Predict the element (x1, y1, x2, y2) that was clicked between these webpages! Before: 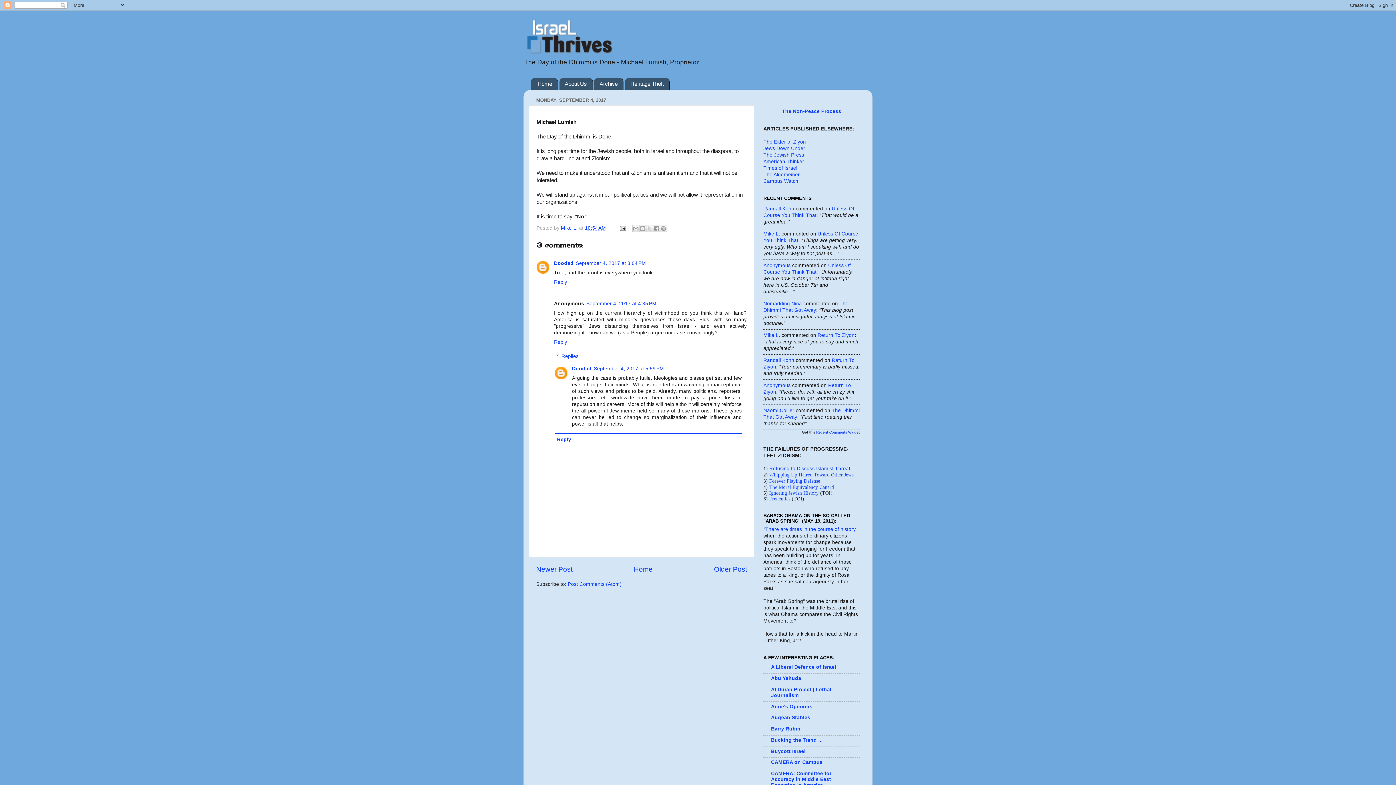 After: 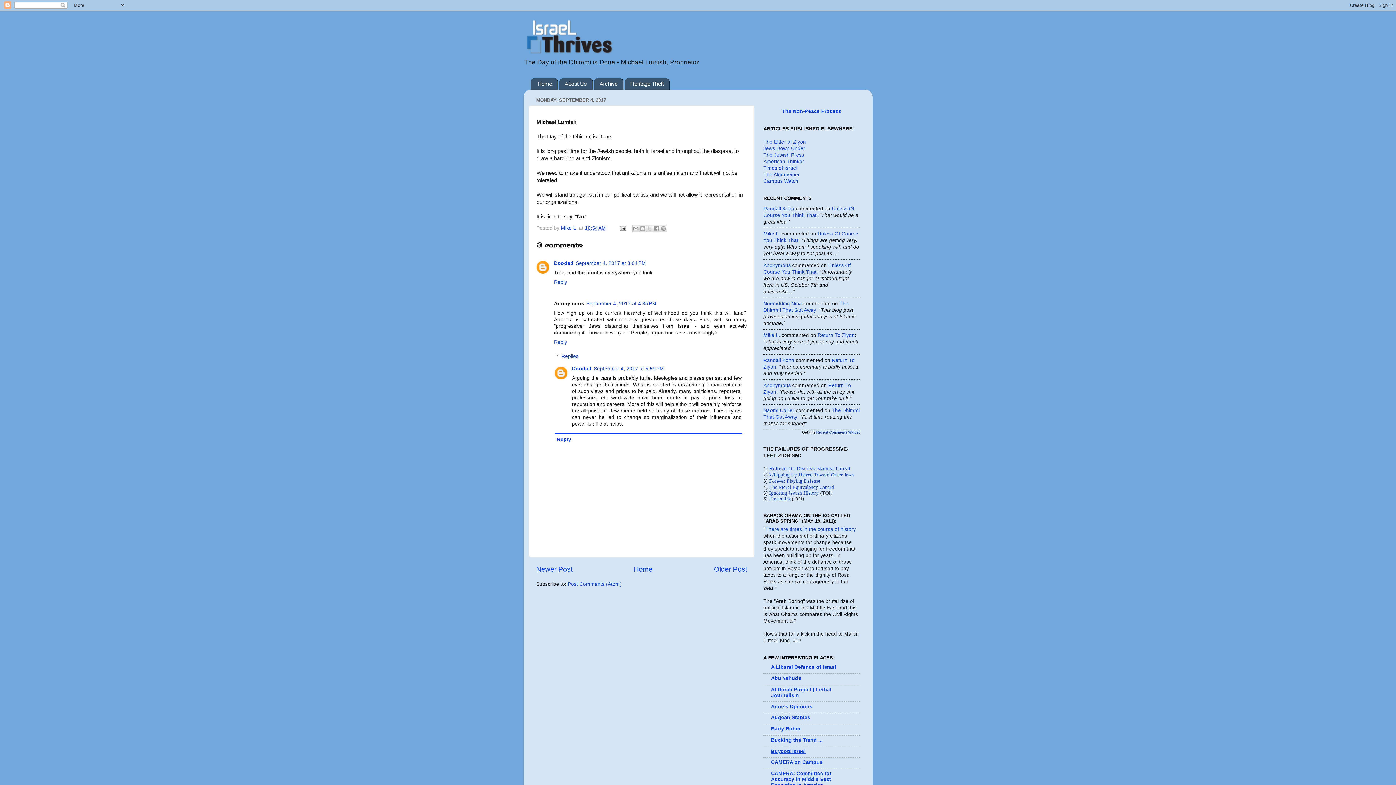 Action: bbox: (771, 748, 805, 754) label: Buycott Israel